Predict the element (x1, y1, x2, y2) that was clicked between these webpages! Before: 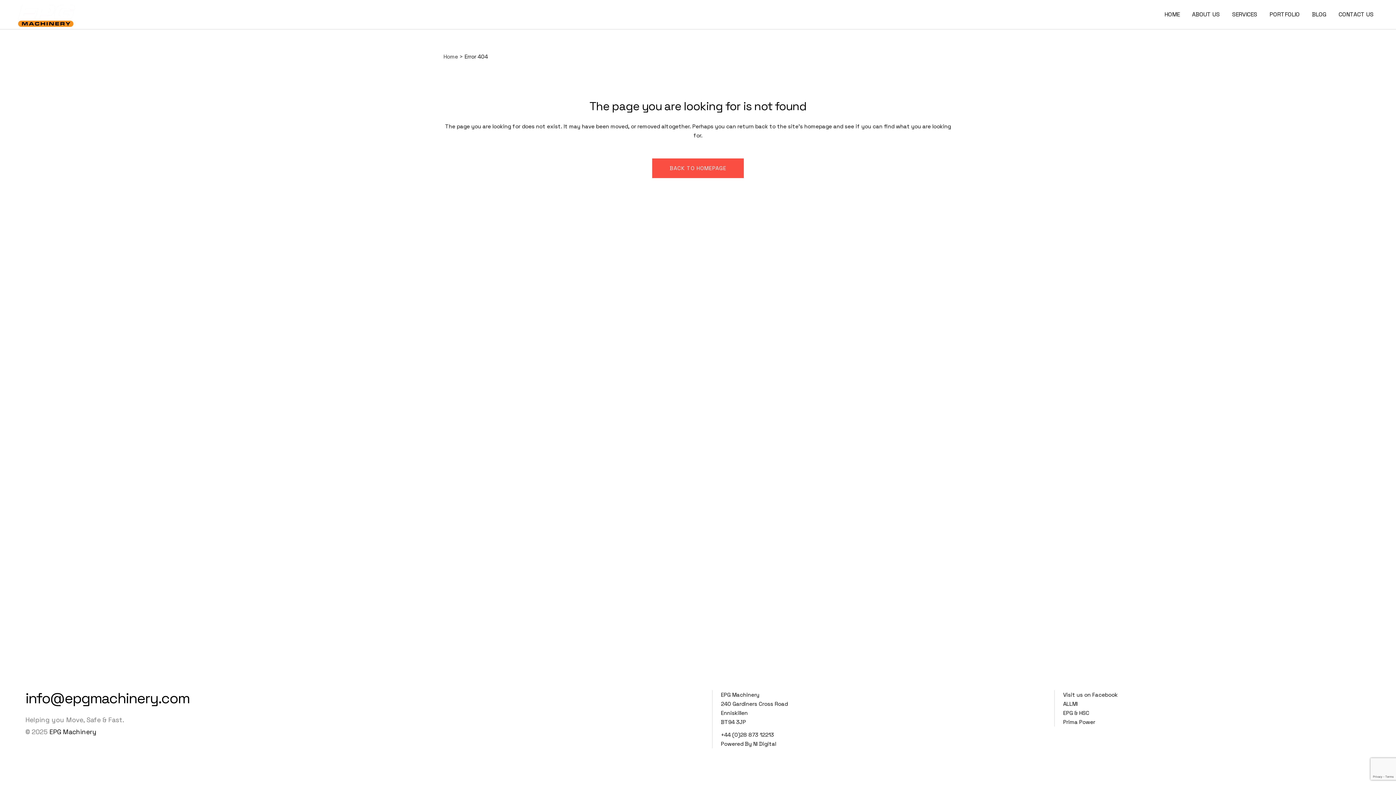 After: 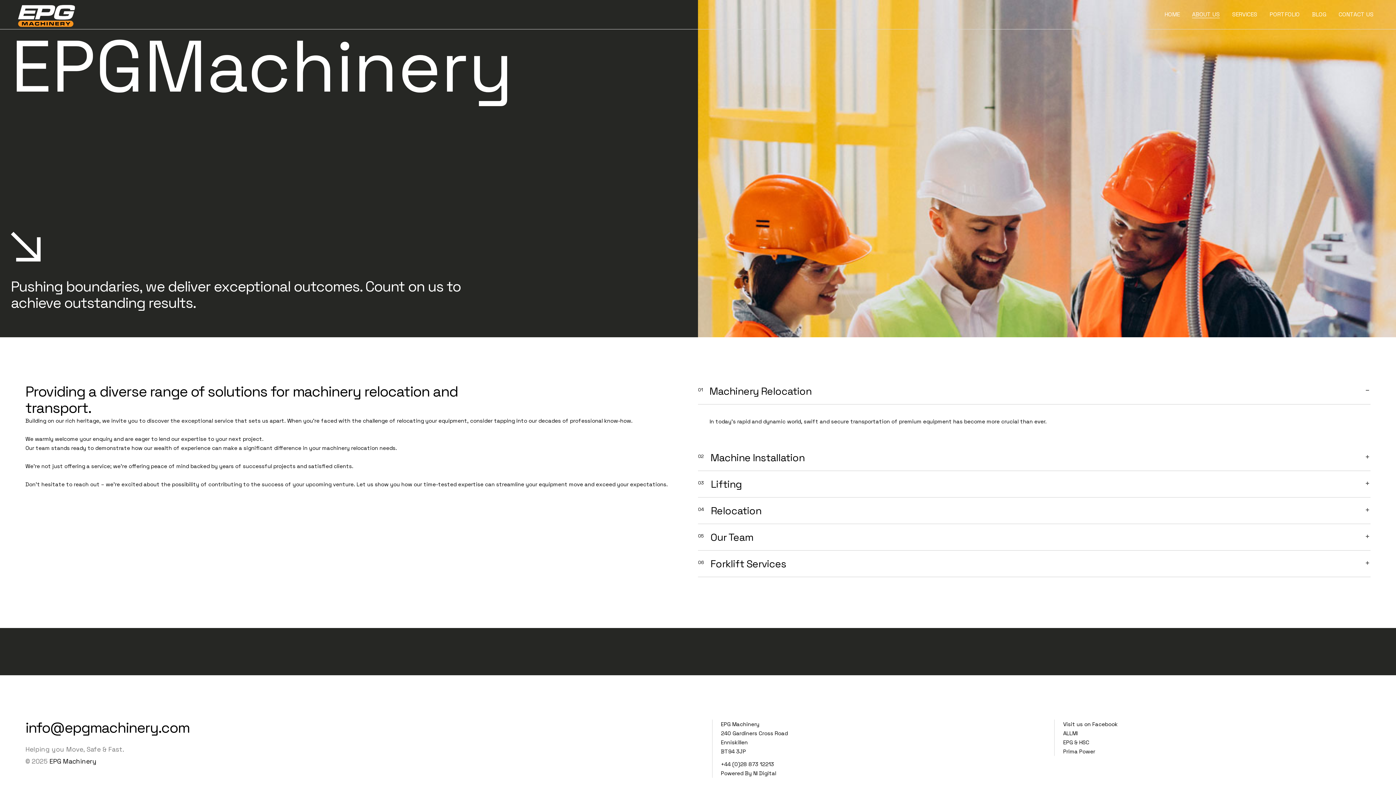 Action: bbox: (1186, 0, 1226, 29) label: ABOUT US